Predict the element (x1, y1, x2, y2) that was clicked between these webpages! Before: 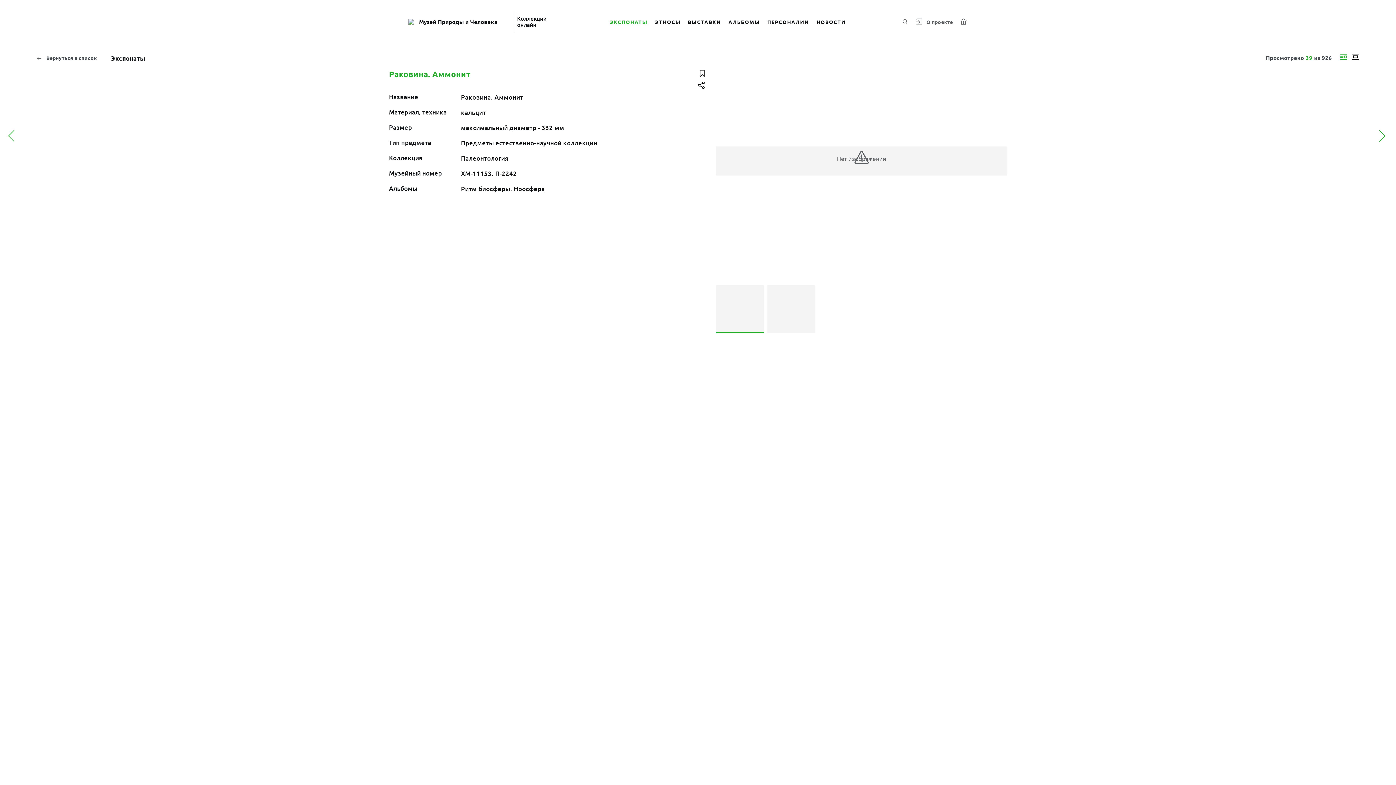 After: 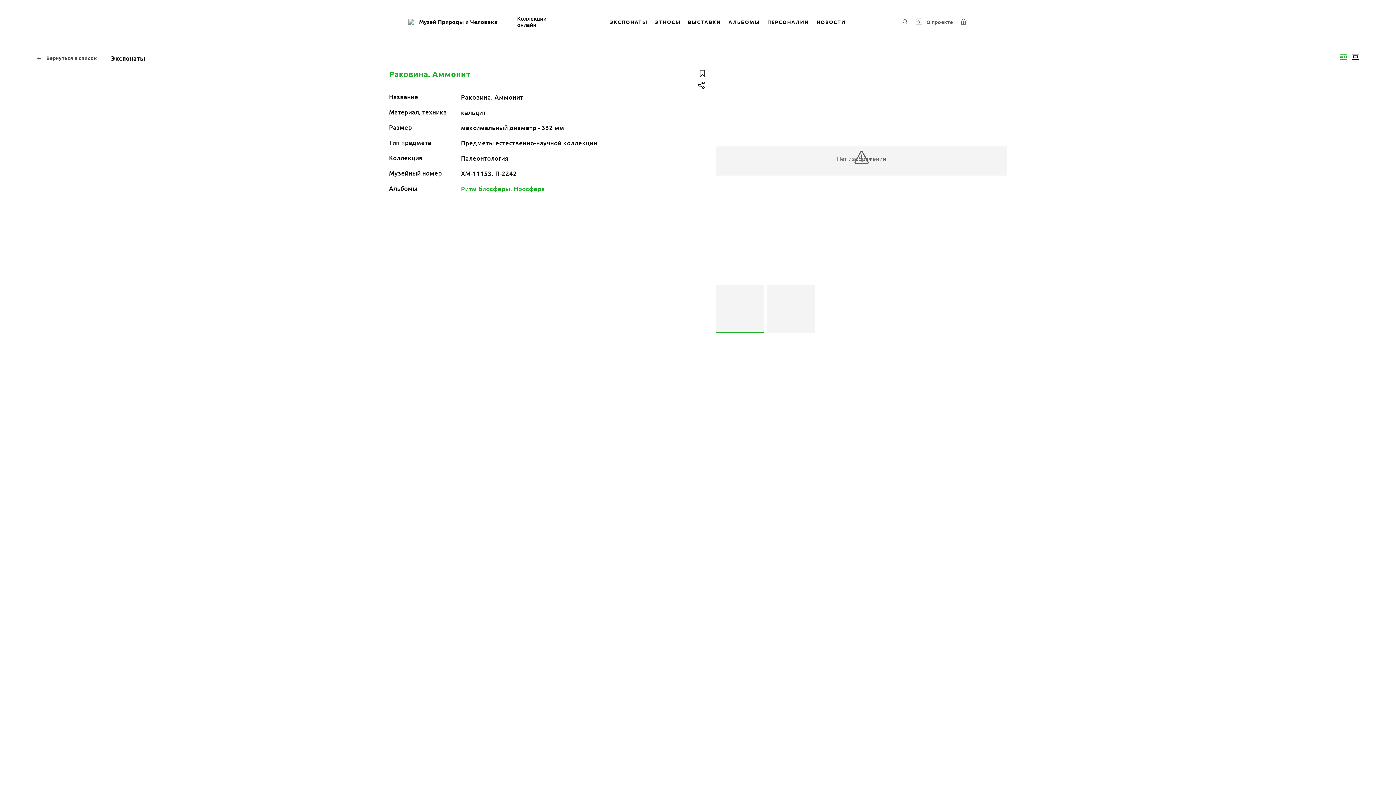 Action: label: Ритм биосферы. Ноосфера bbox: (461, 184, 544, 193)